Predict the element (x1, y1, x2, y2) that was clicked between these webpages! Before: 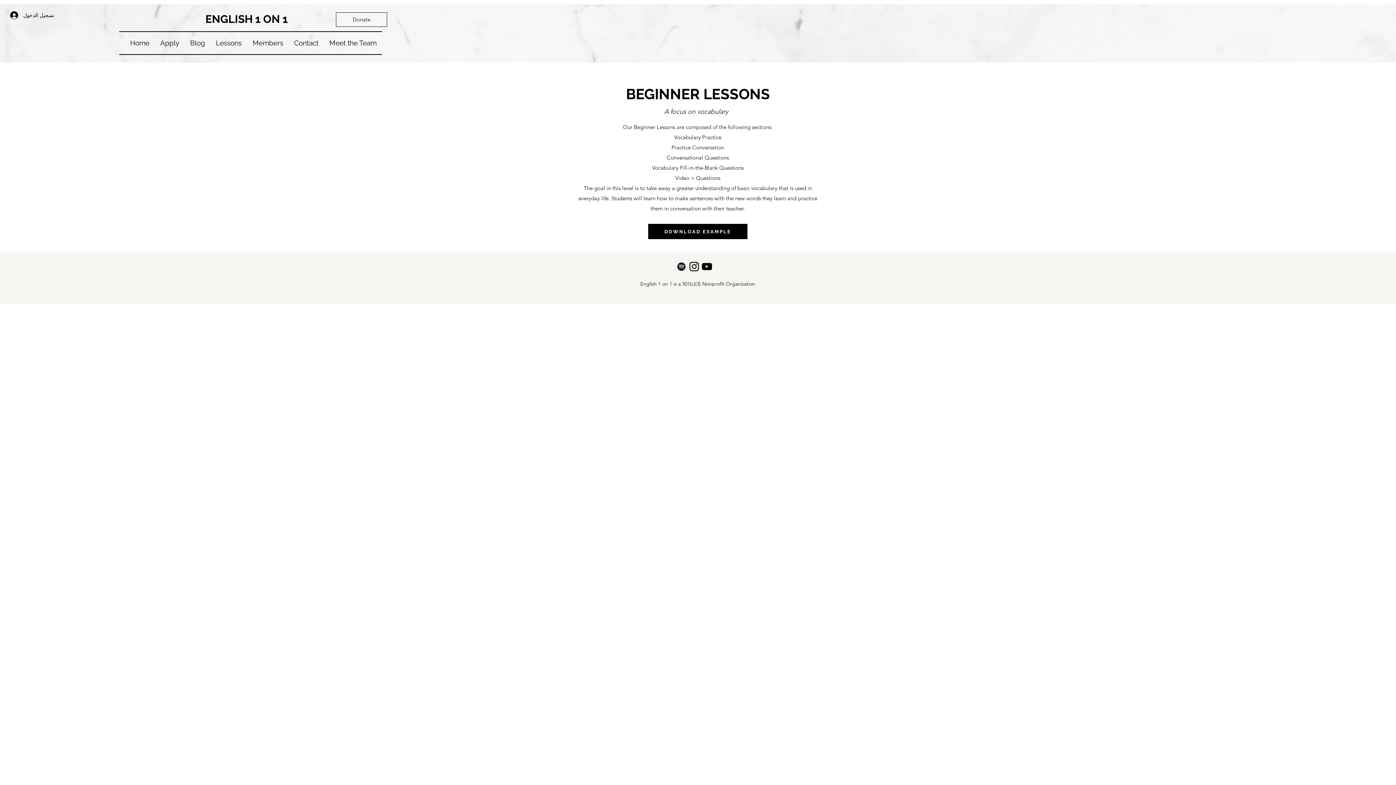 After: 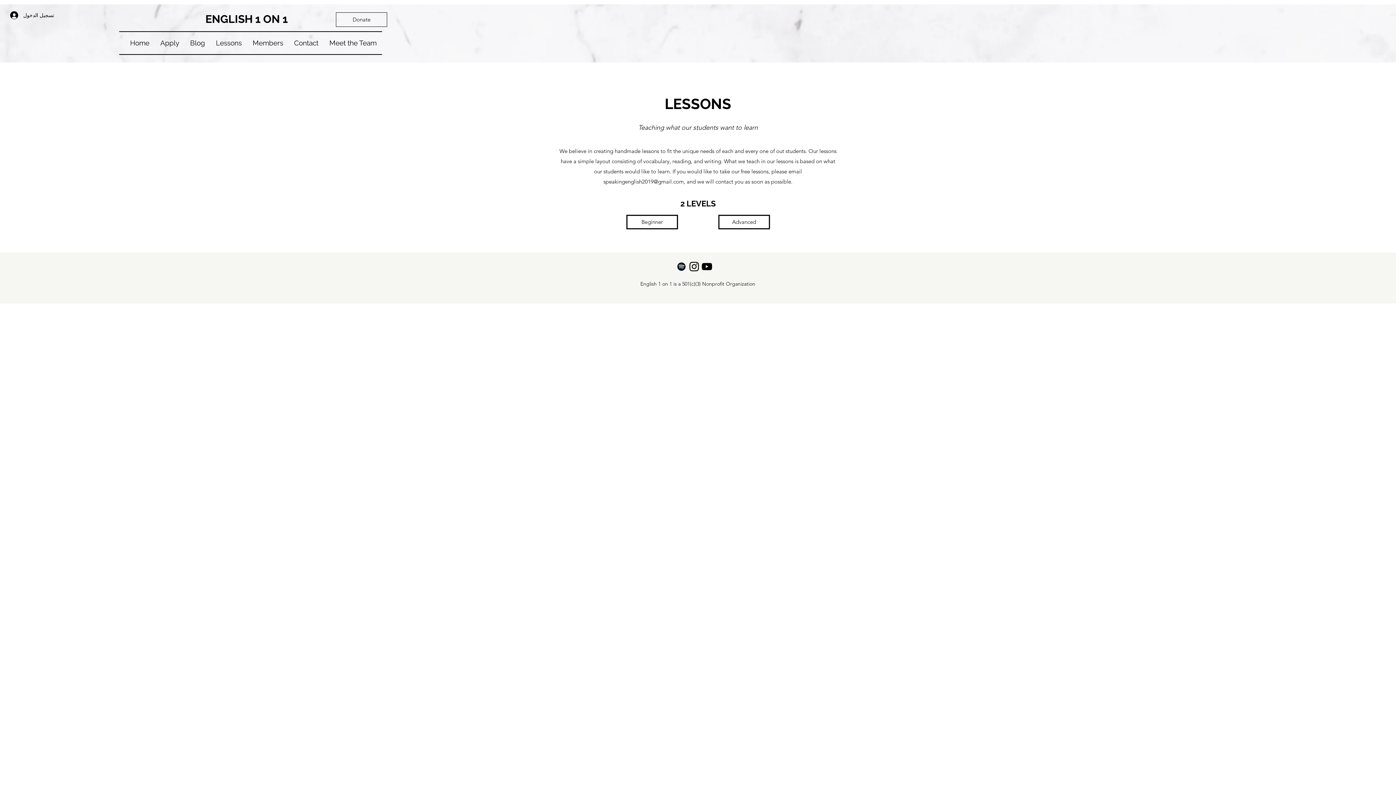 Action: bbox: (210, 32, 247, 54) label: Lessons